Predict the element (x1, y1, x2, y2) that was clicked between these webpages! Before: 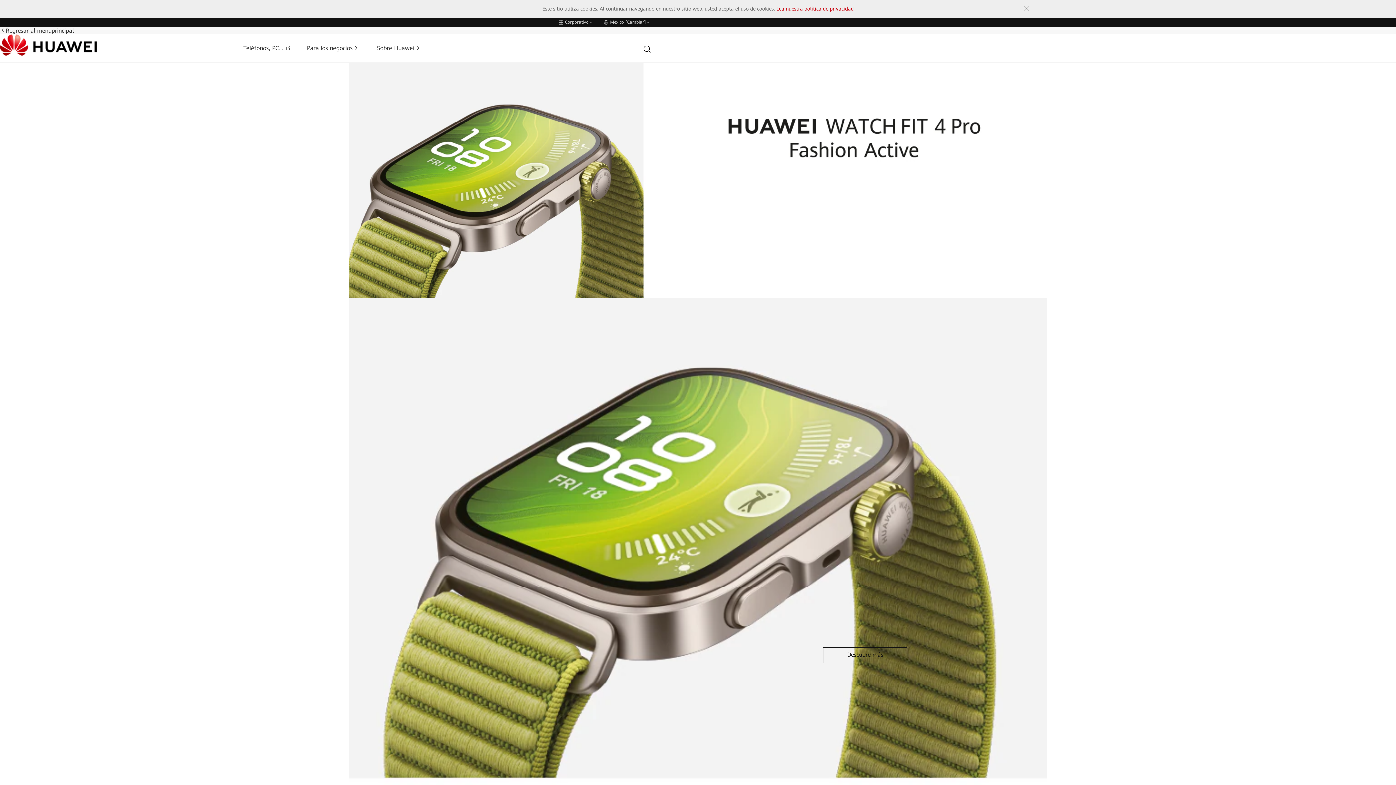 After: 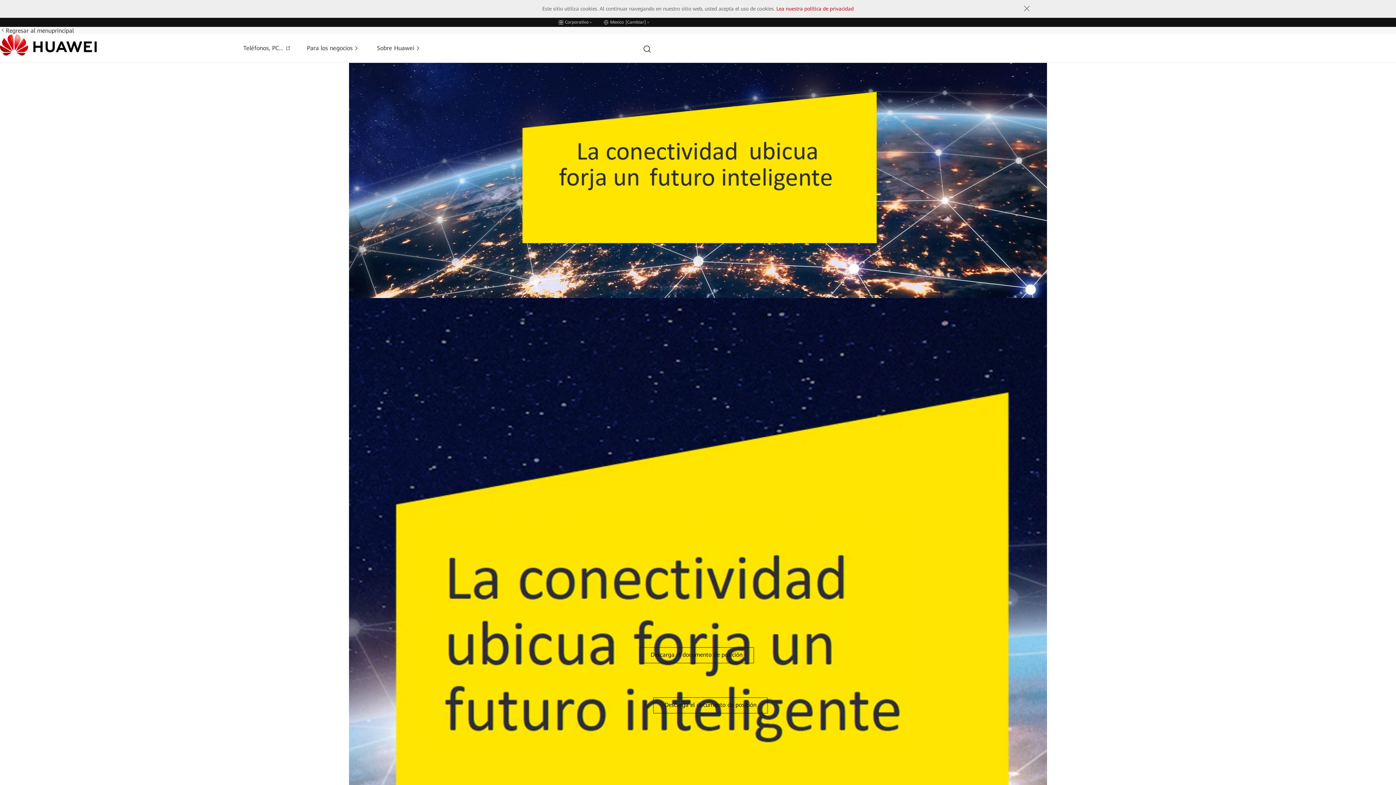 Action: bbox: (5, 27, 73, 34) label: Regresar al menuprincipal